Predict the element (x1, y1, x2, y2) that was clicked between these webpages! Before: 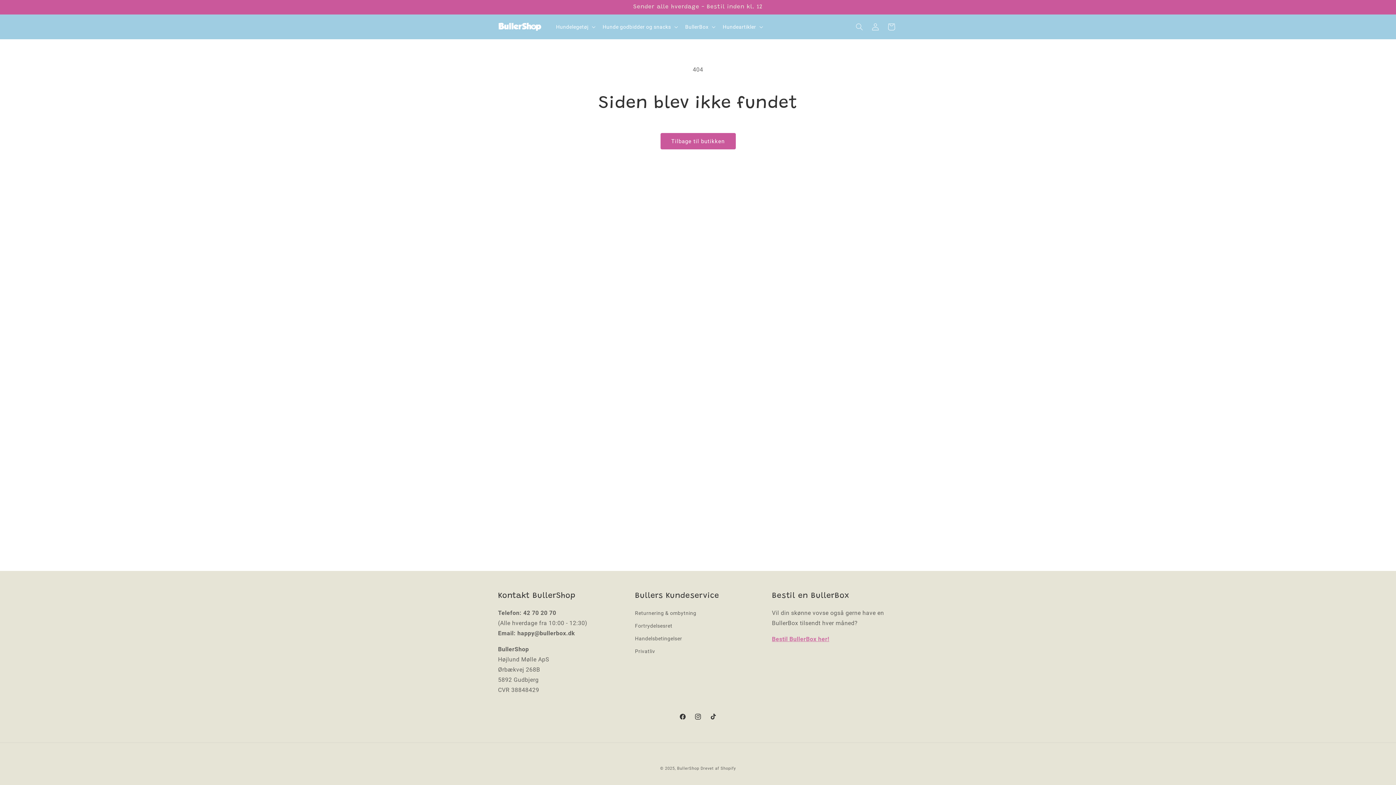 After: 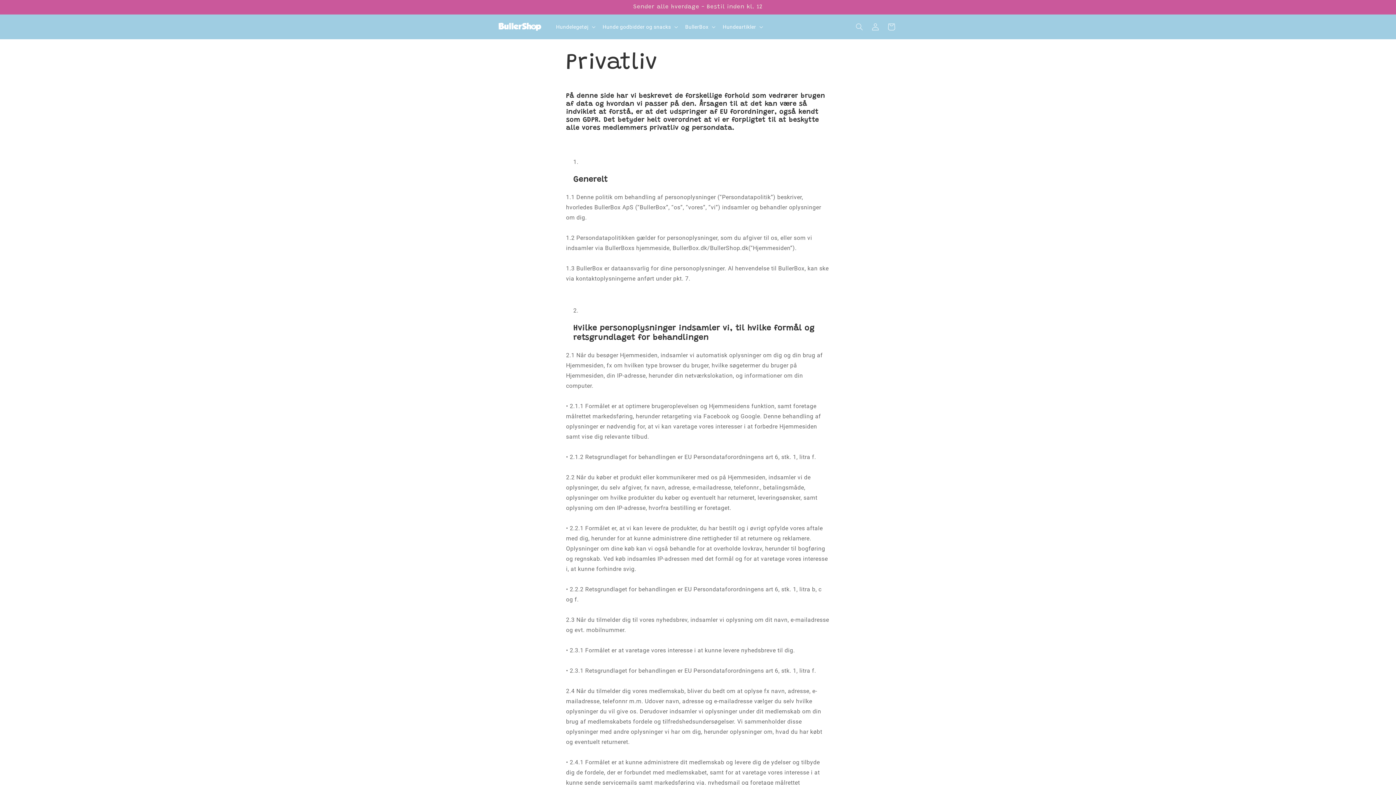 Action: label: Privatliv bbox: (635, 645, 655, 658)